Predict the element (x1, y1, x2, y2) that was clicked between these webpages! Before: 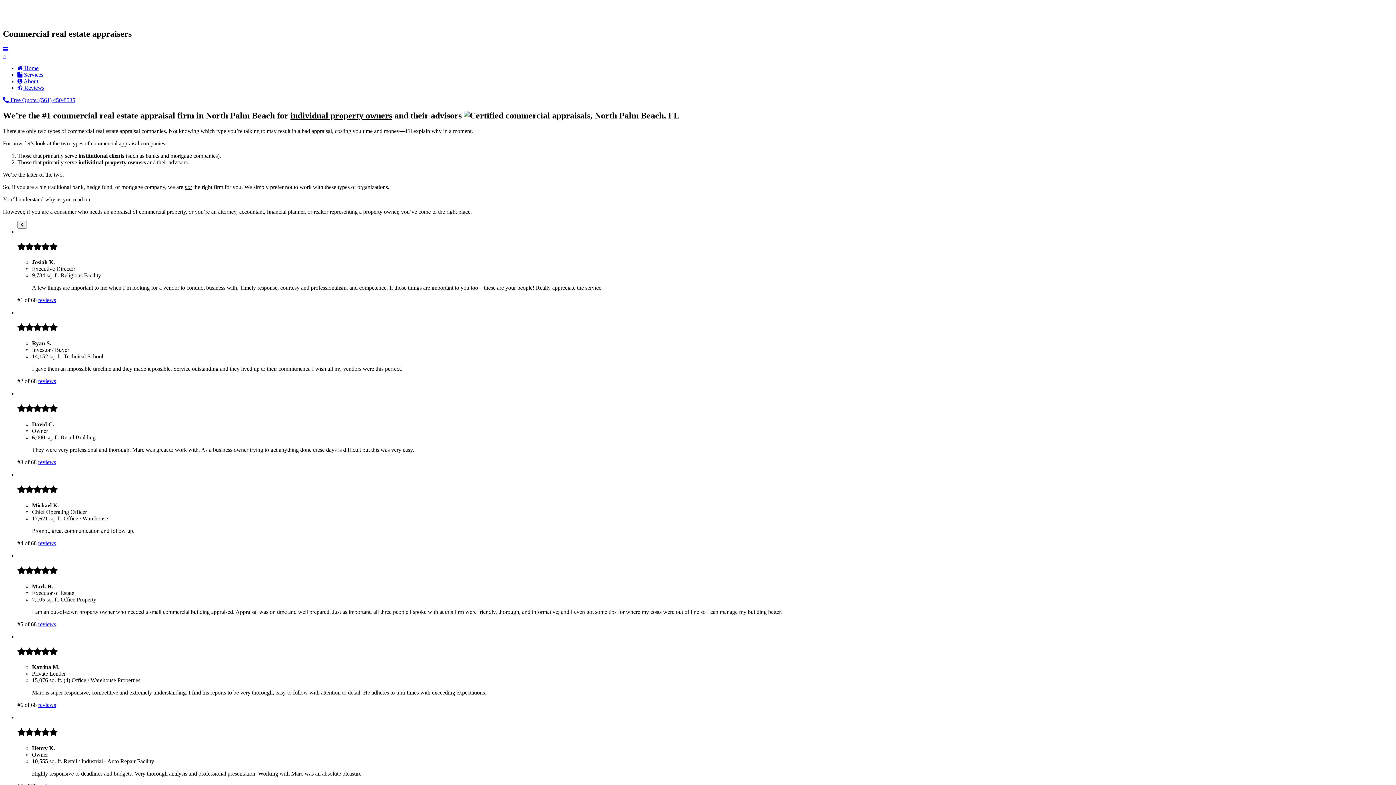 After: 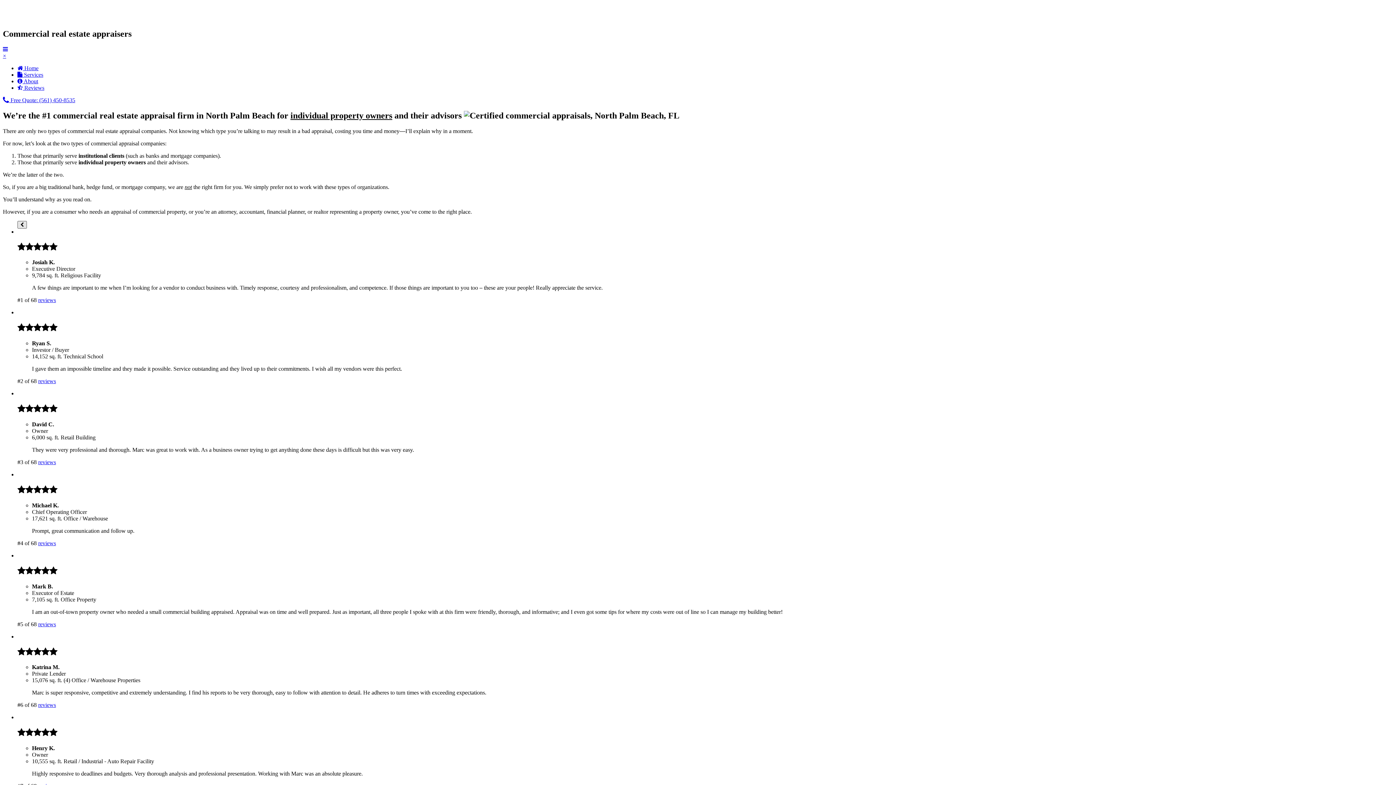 Action: bbox: (17, 220, 26, 228)